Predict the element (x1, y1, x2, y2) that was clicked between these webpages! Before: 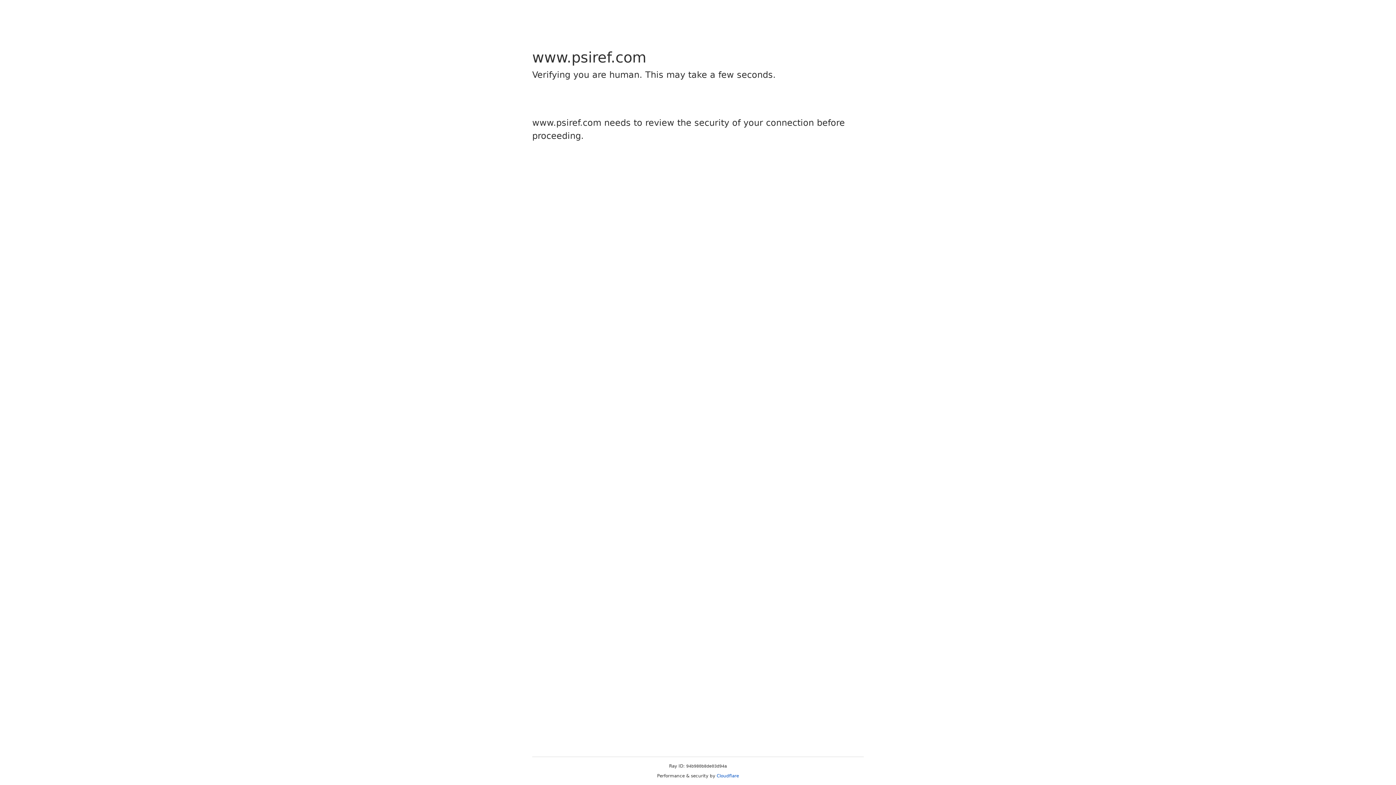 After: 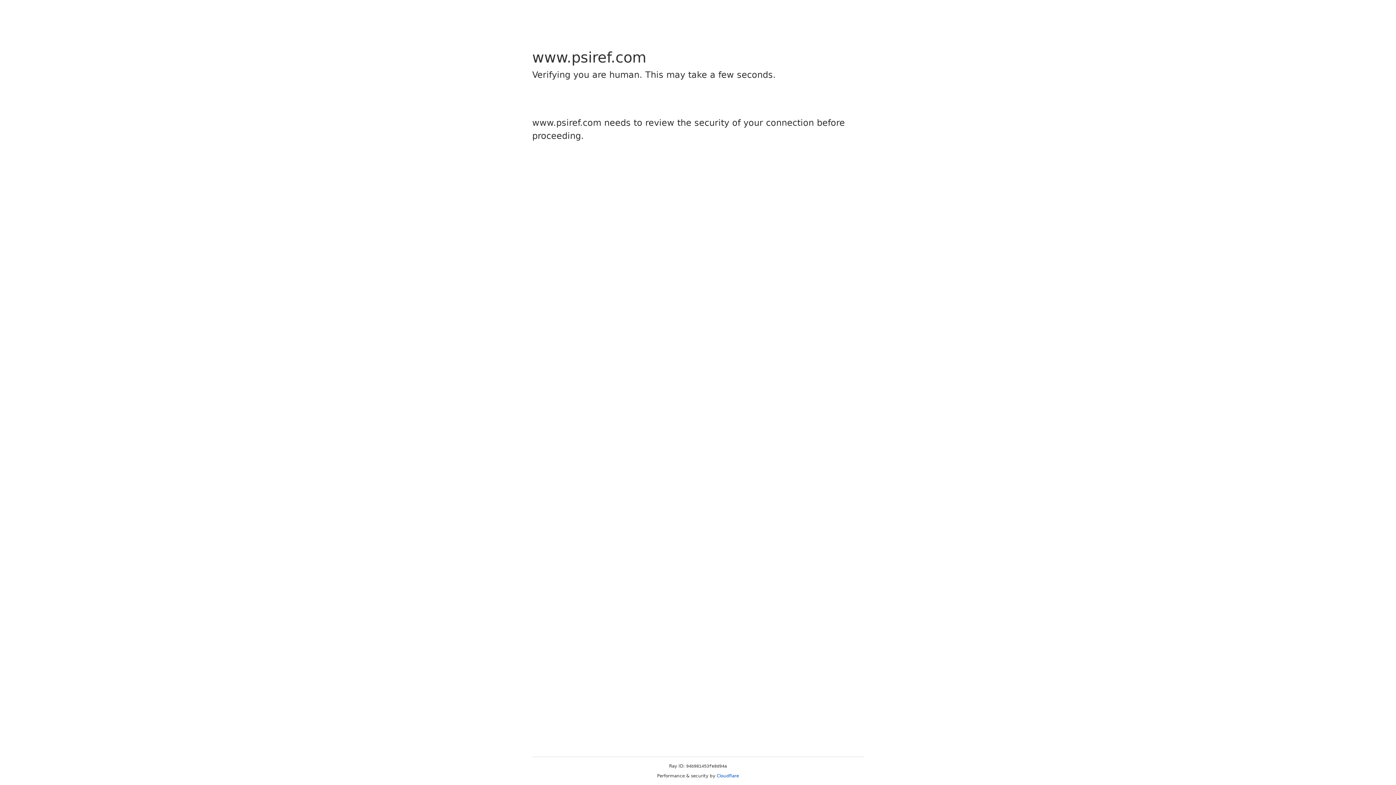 Action: label: Cloudflare bbox: (716, 773, 739, 778)